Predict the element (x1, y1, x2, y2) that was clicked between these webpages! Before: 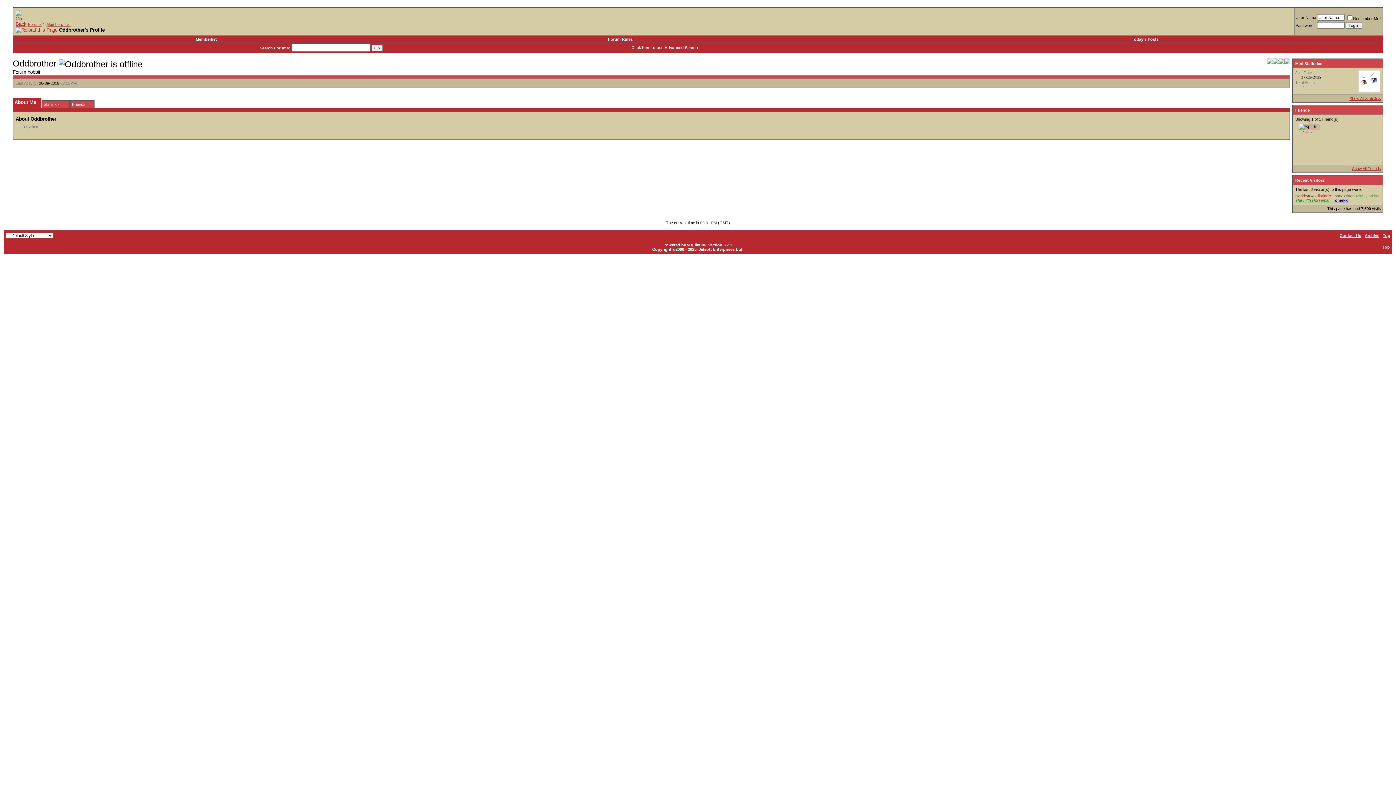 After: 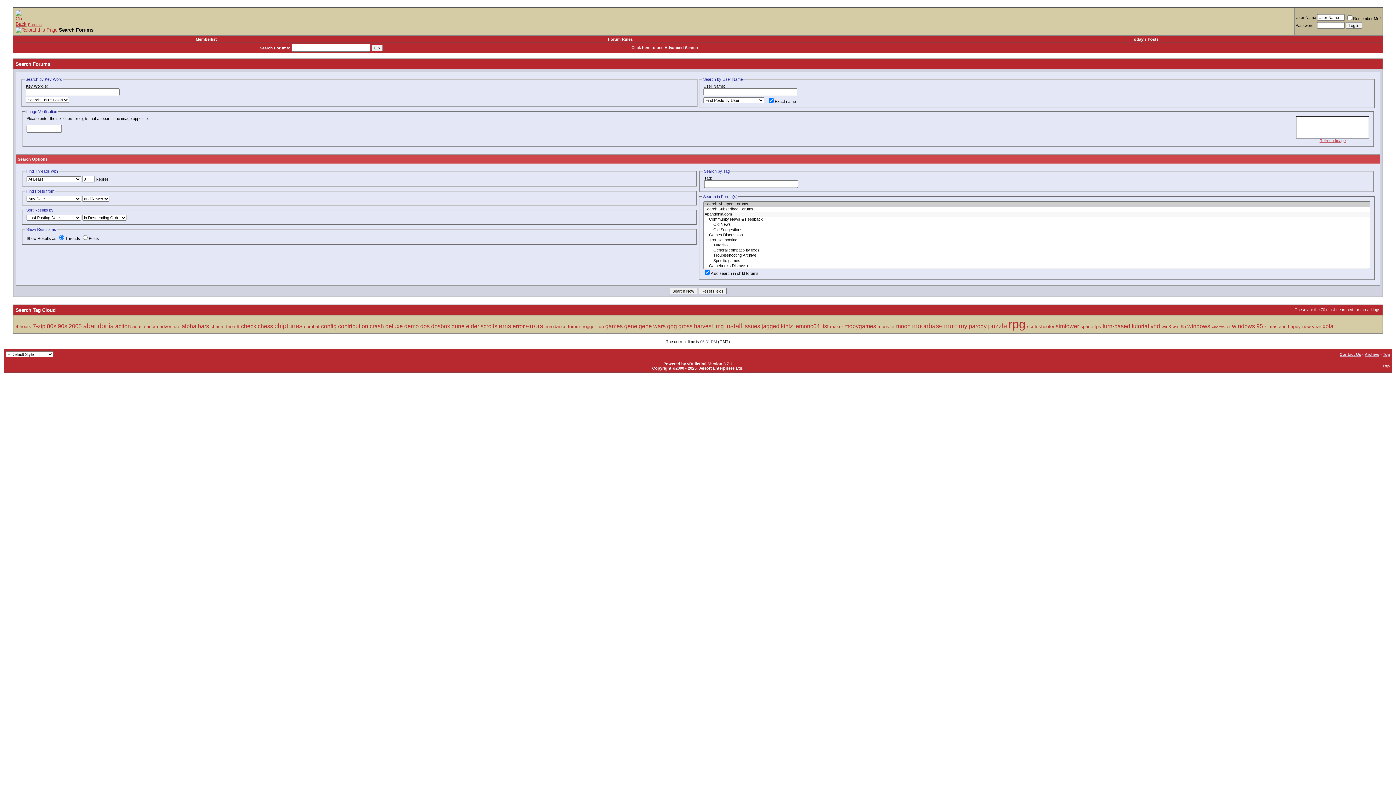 Action: label: Search Forums bbox: (259, 45, 288, 50)